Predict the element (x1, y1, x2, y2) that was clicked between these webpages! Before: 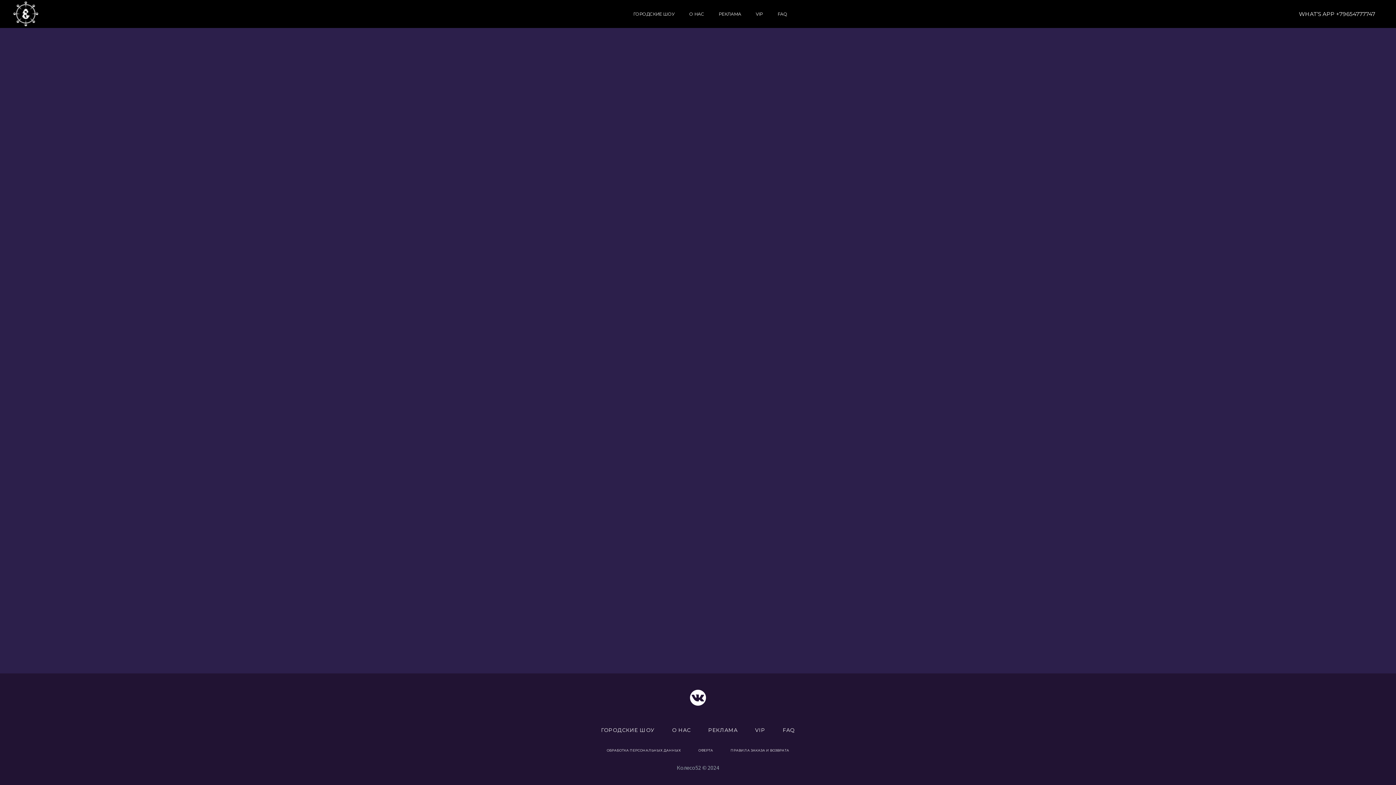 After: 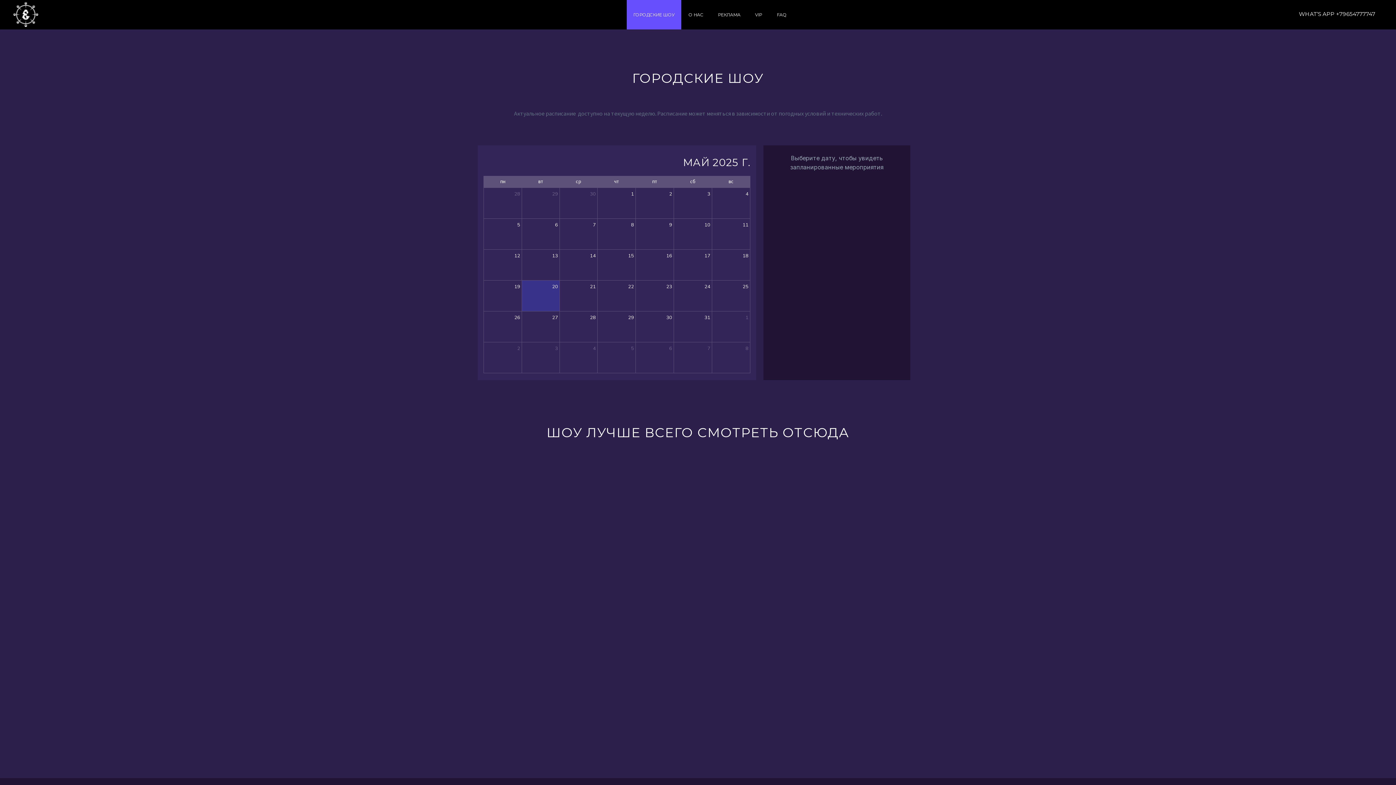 Action: bbox: (628, 11, 680, 16) label: ГОРОДСКИЕ ШОУ